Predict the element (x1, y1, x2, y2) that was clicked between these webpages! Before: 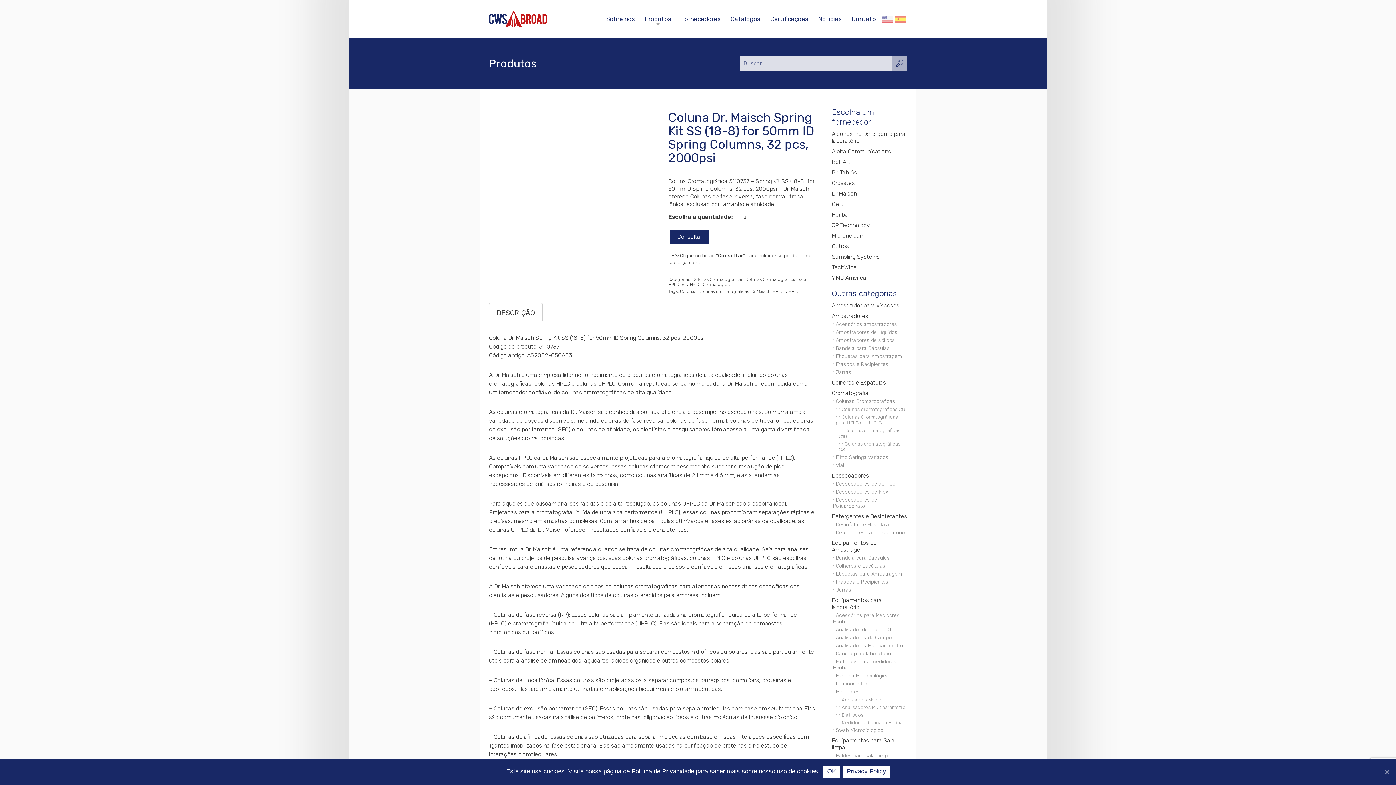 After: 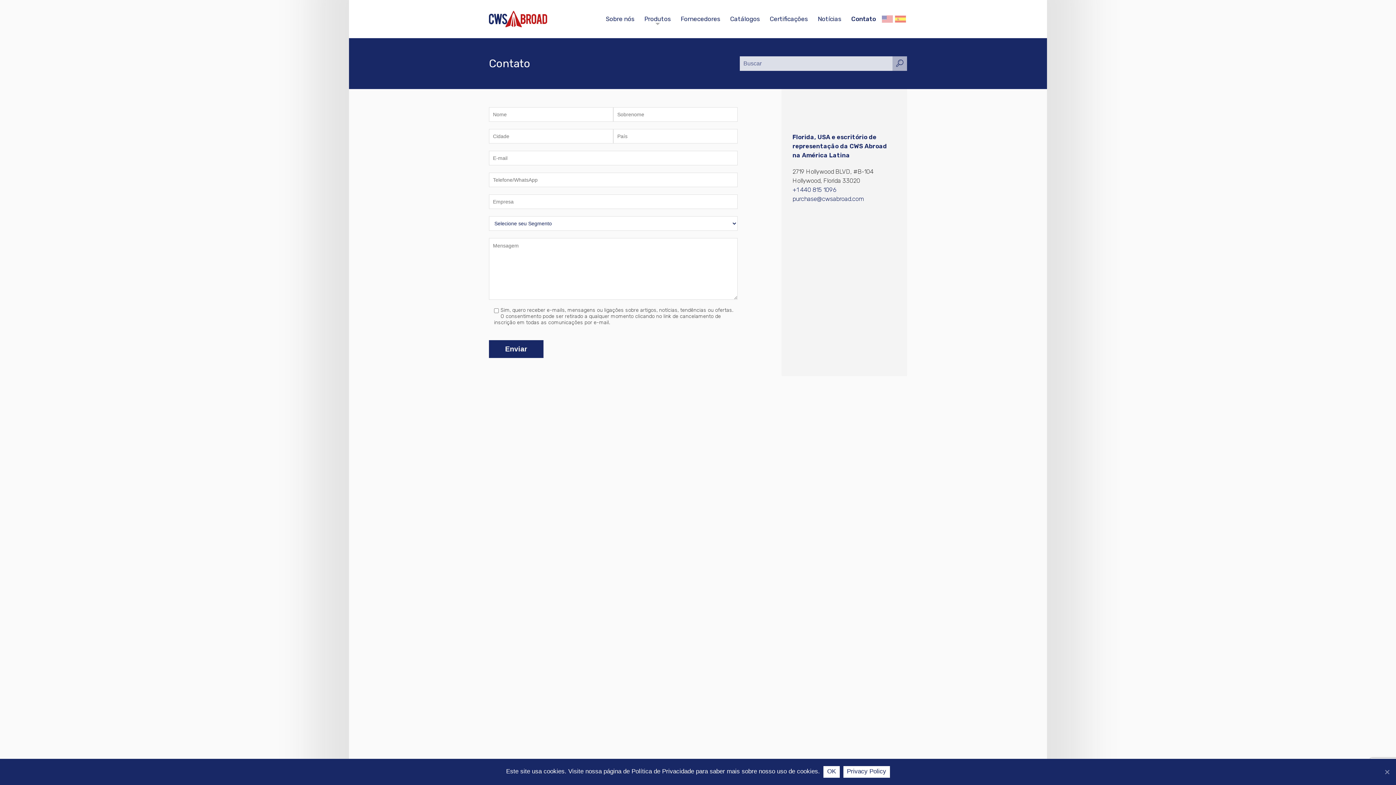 Action: label: Contato bbox: (848, 13, 879, 24)